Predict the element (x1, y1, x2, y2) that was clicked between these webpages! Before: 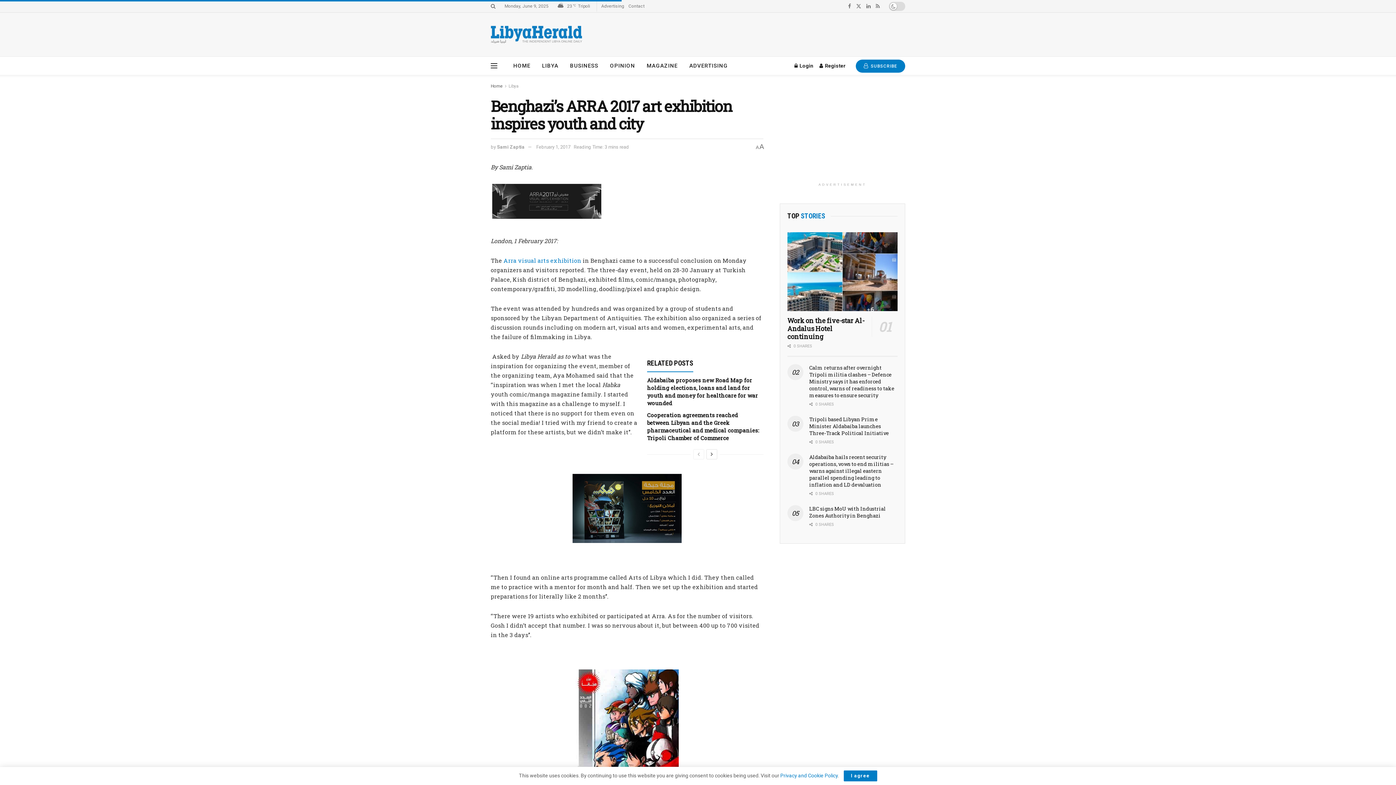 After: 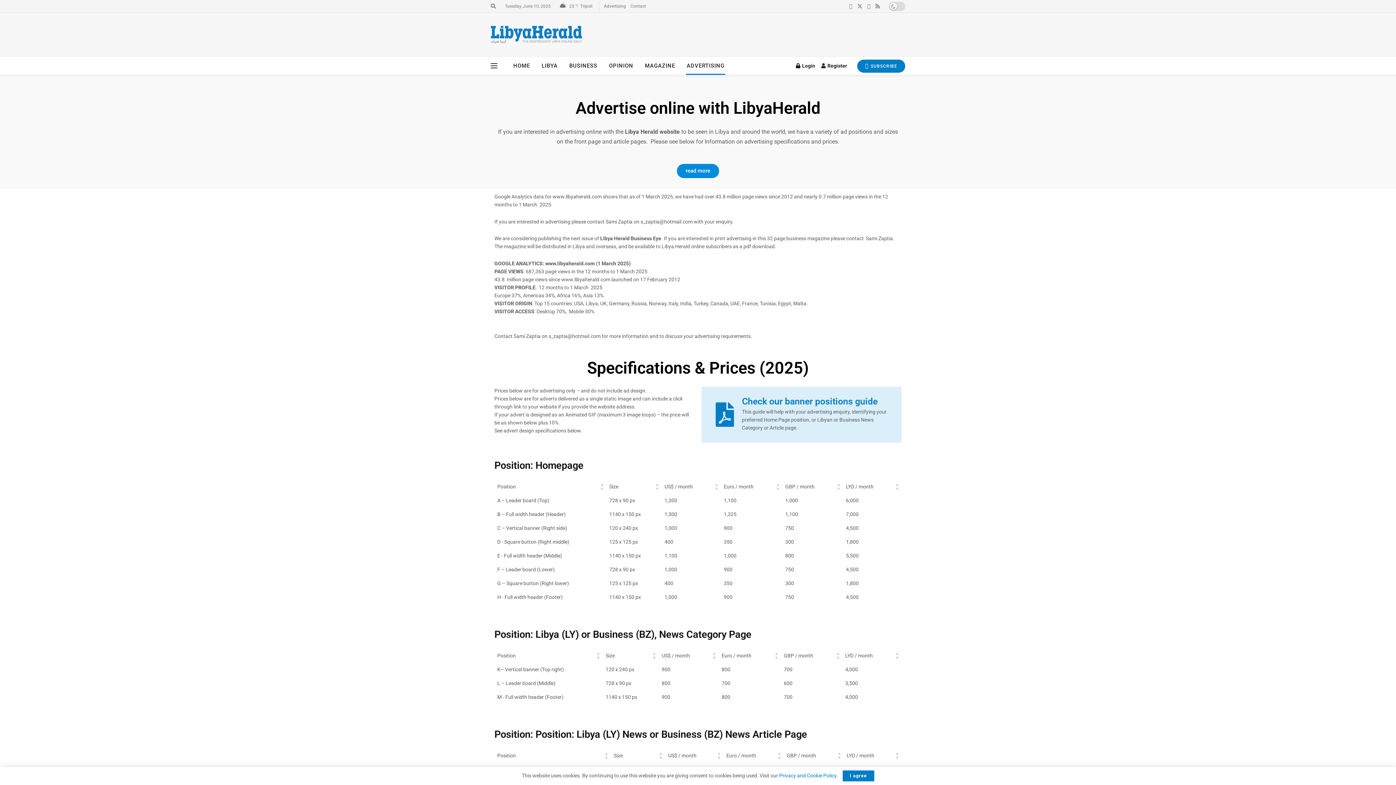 Action: bbox: (683, 56, 733, 74) label: ADVERTISING